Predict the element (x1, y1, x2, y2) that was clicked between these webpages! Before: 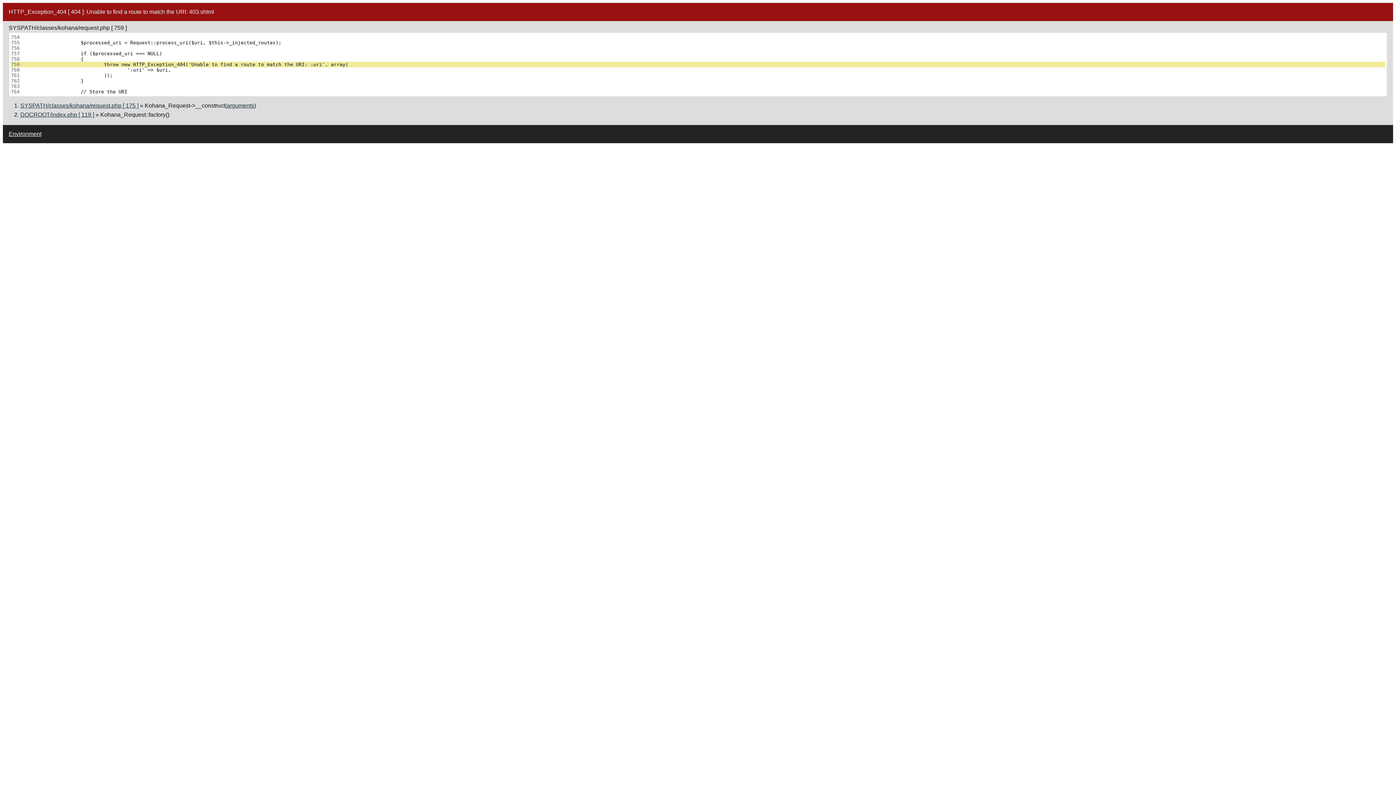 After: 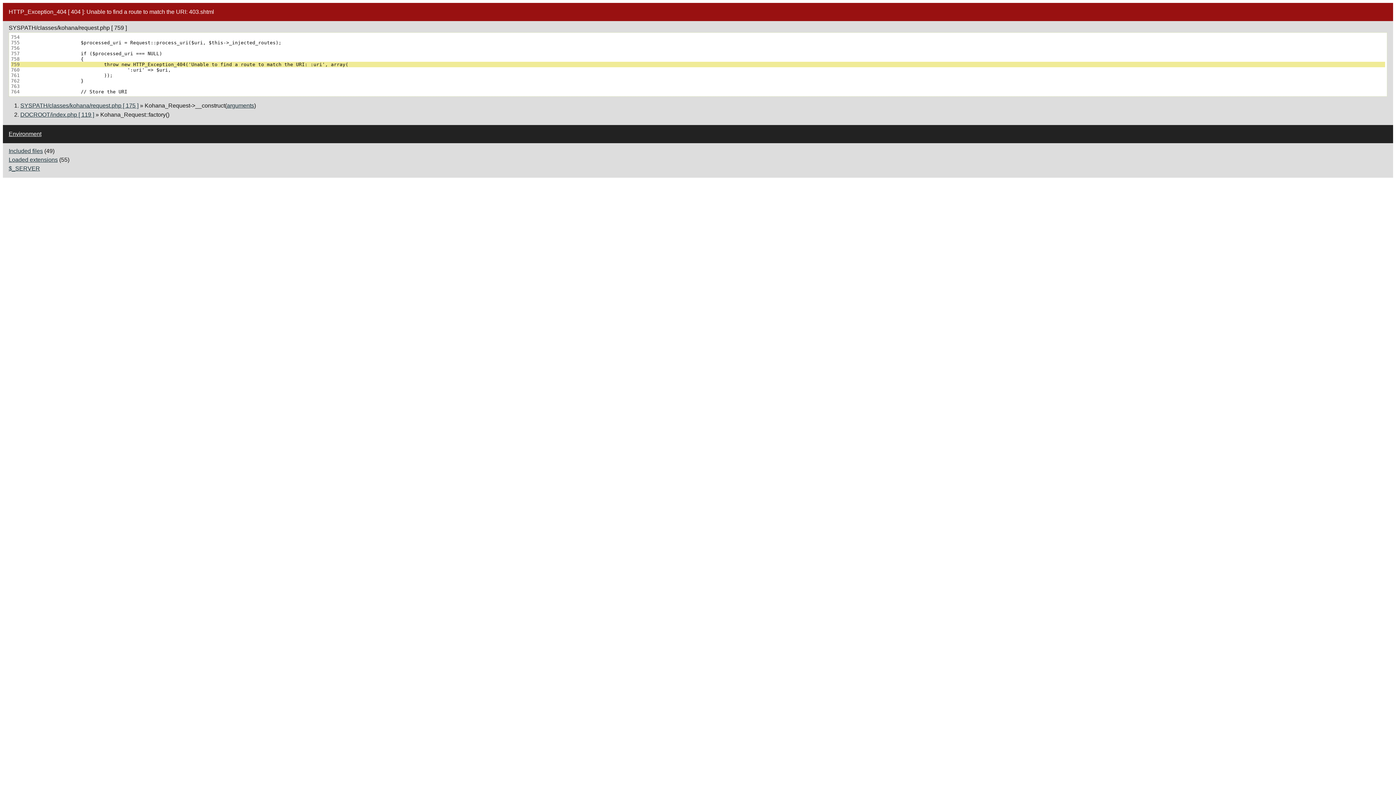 Action: bbox: (8, 130, 41, 137) label: Environment